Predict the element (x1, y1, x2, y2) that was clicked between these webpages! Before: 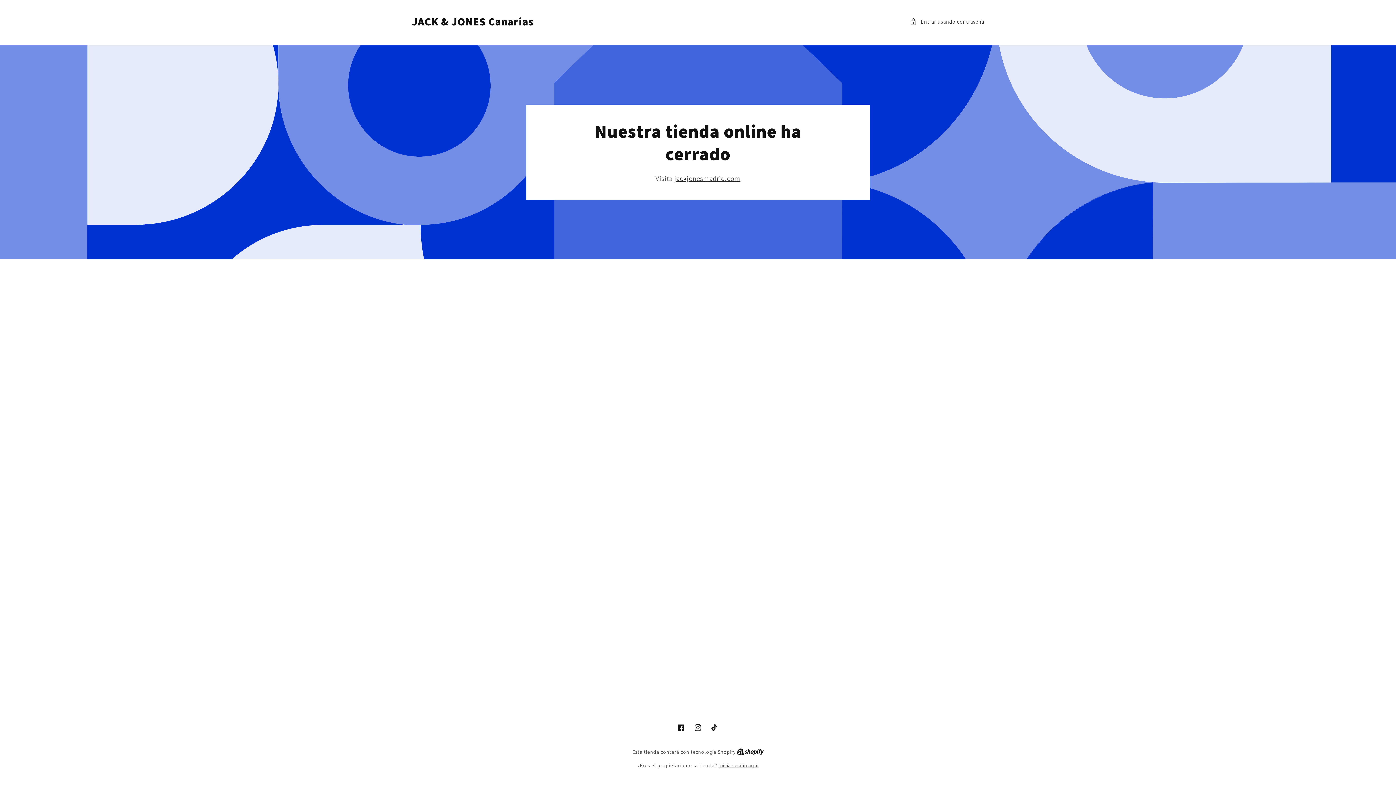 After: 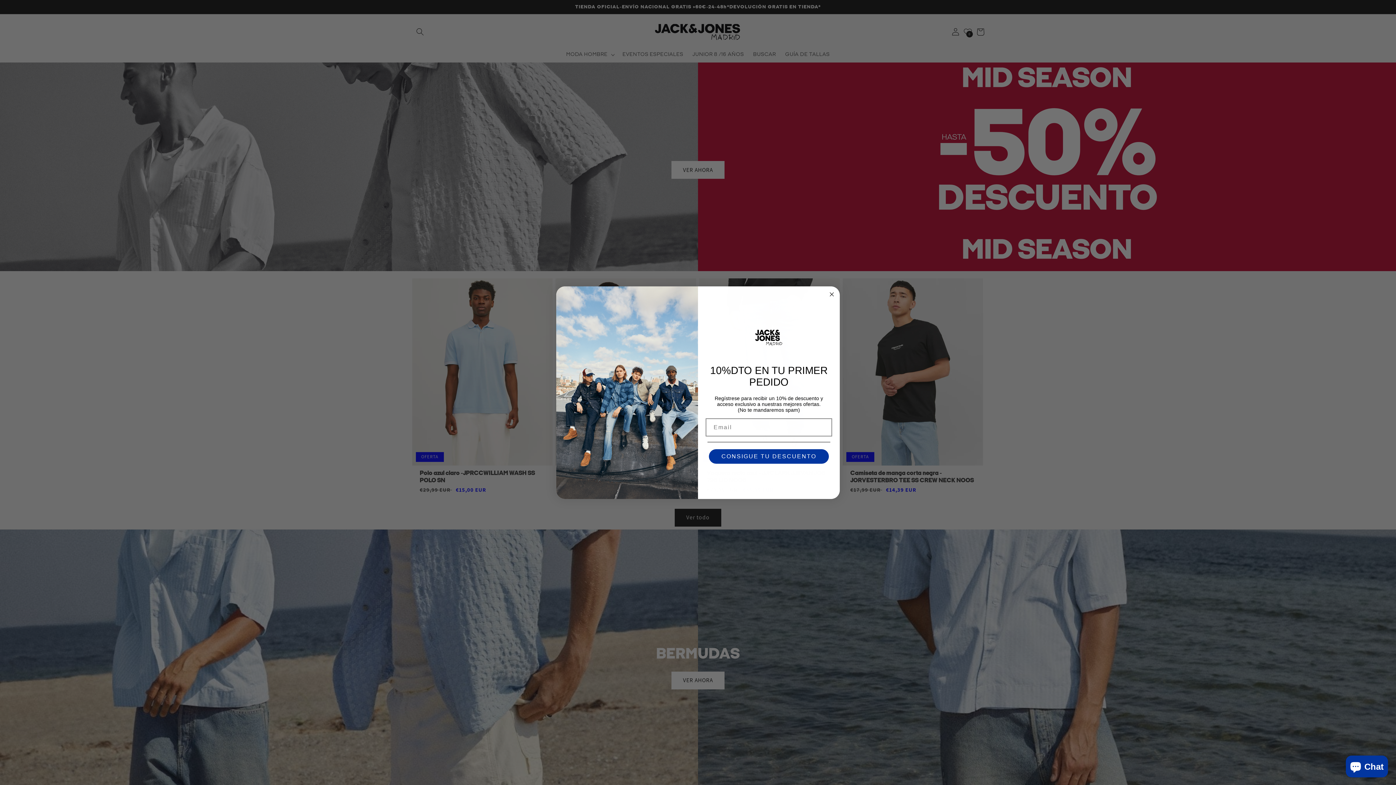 Action: label: jackjonesmadrid.com bbox: (674, 174, 740, 183)